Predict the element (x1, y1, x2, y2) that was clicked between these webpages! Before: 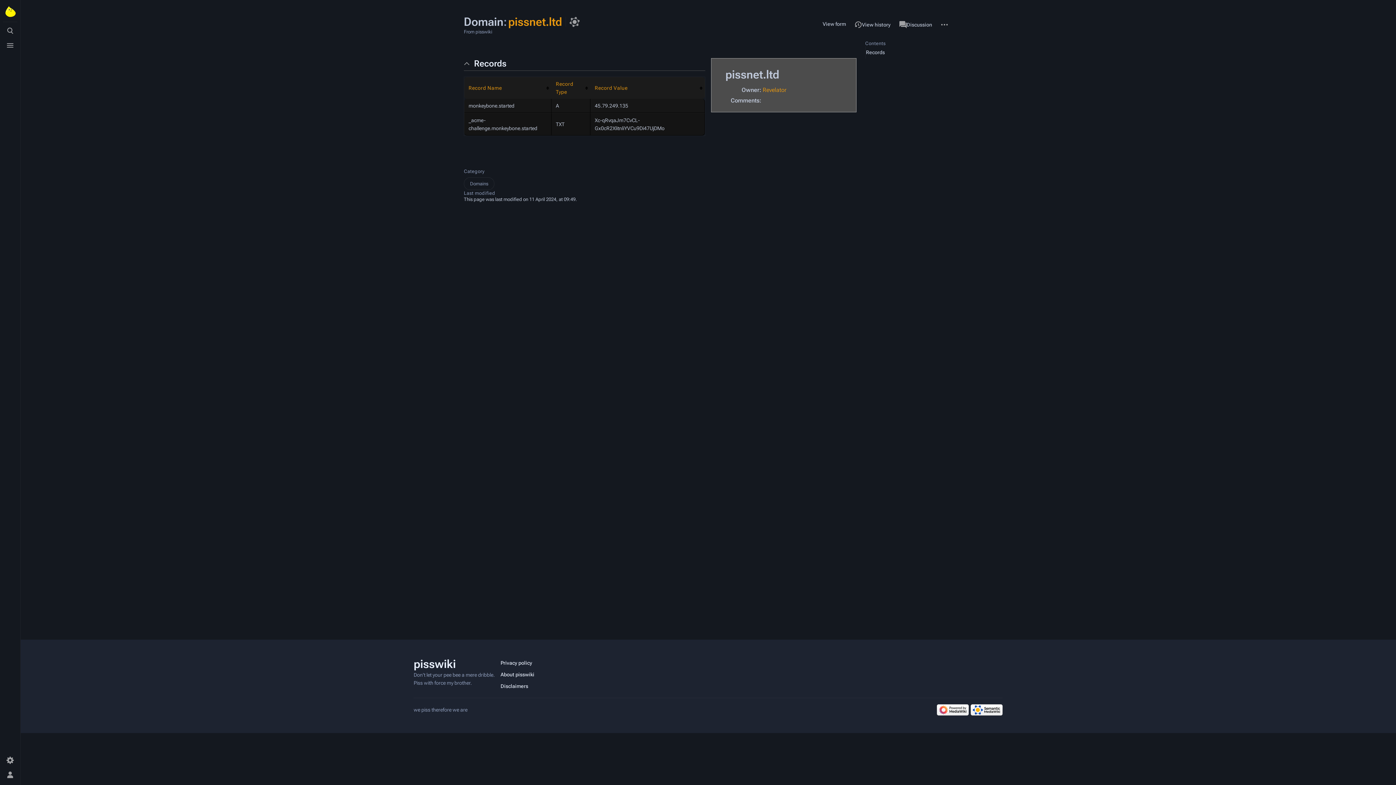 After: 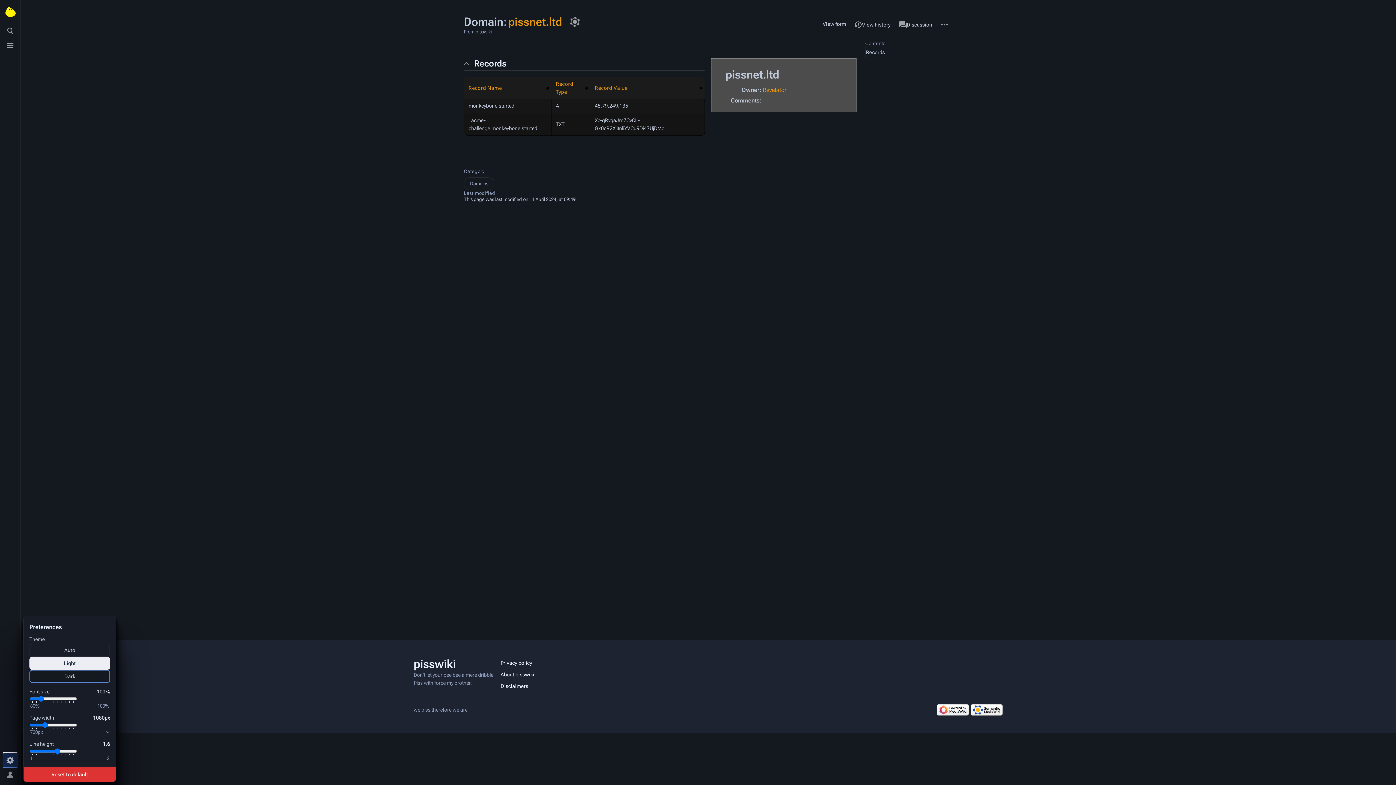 Action: label: Preferences bbox: (2, 753, 17, 768)